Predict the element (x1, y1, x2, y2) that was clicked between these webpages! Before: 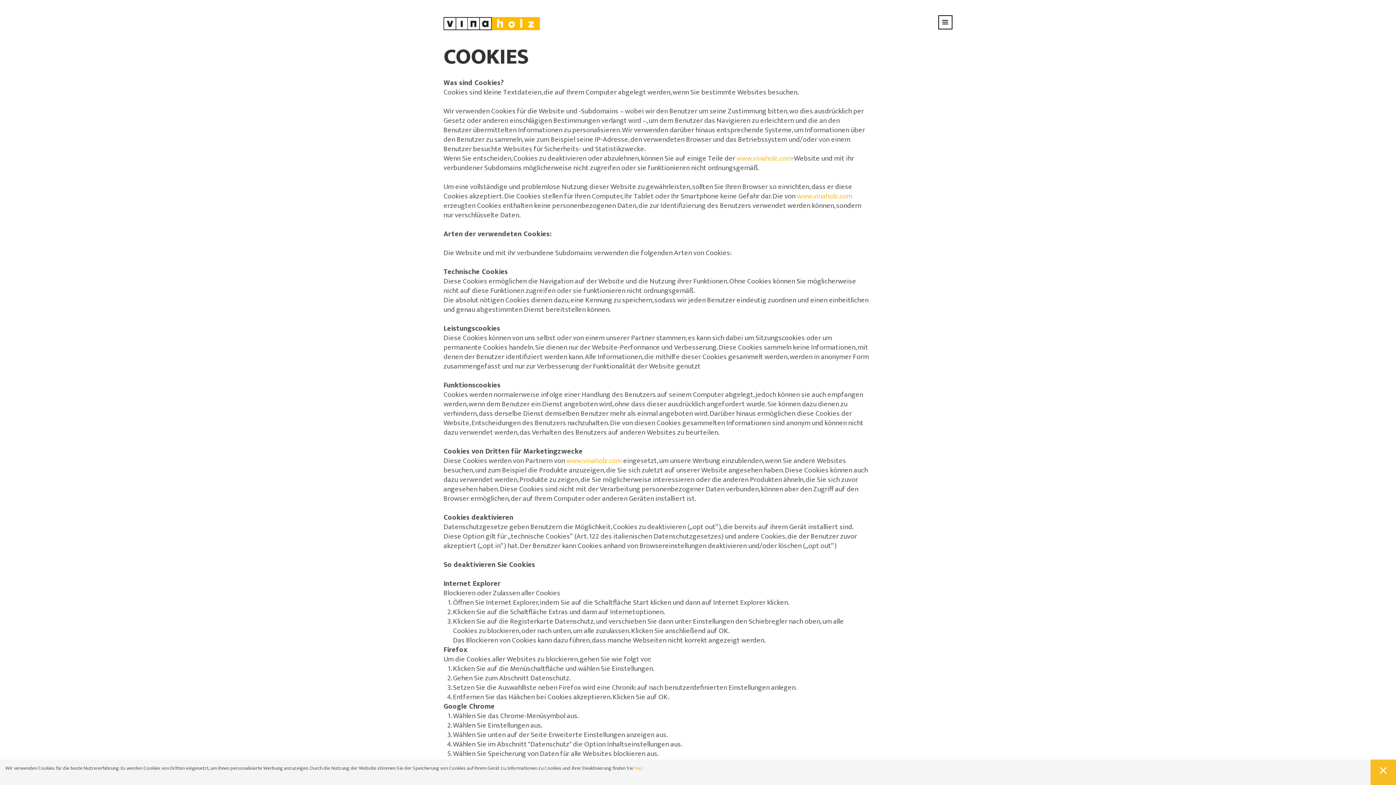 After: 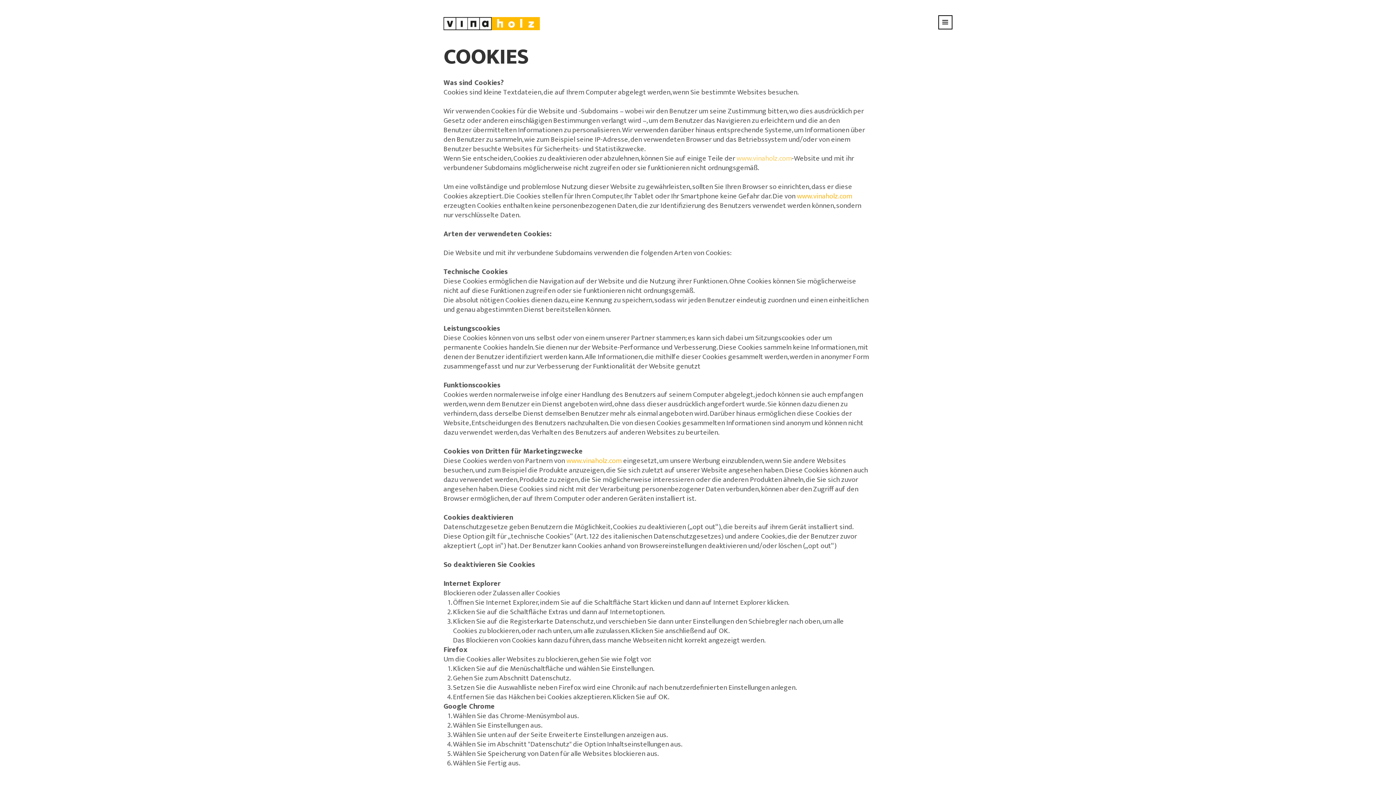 Action: label: www.vinaholz.com bbox: (736, 152, 792, 164)